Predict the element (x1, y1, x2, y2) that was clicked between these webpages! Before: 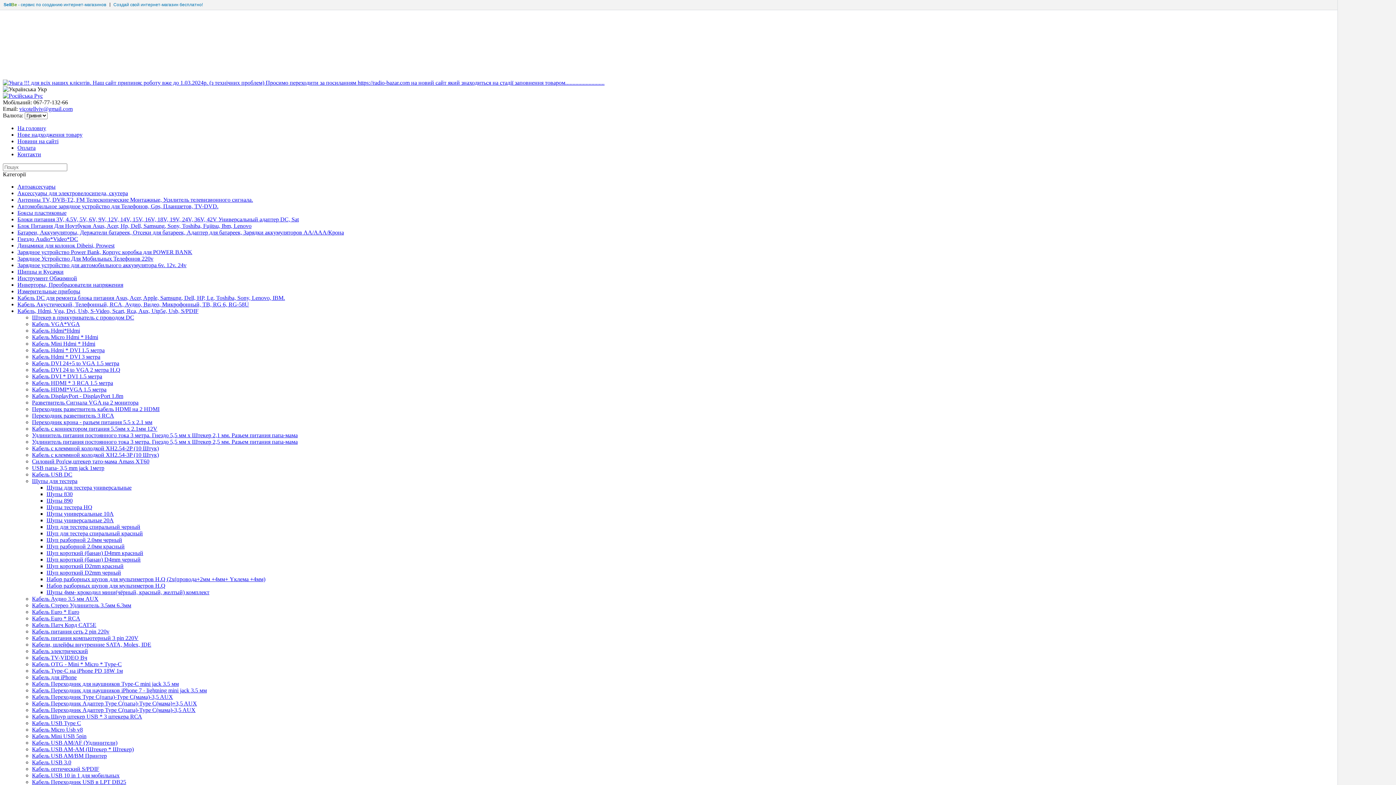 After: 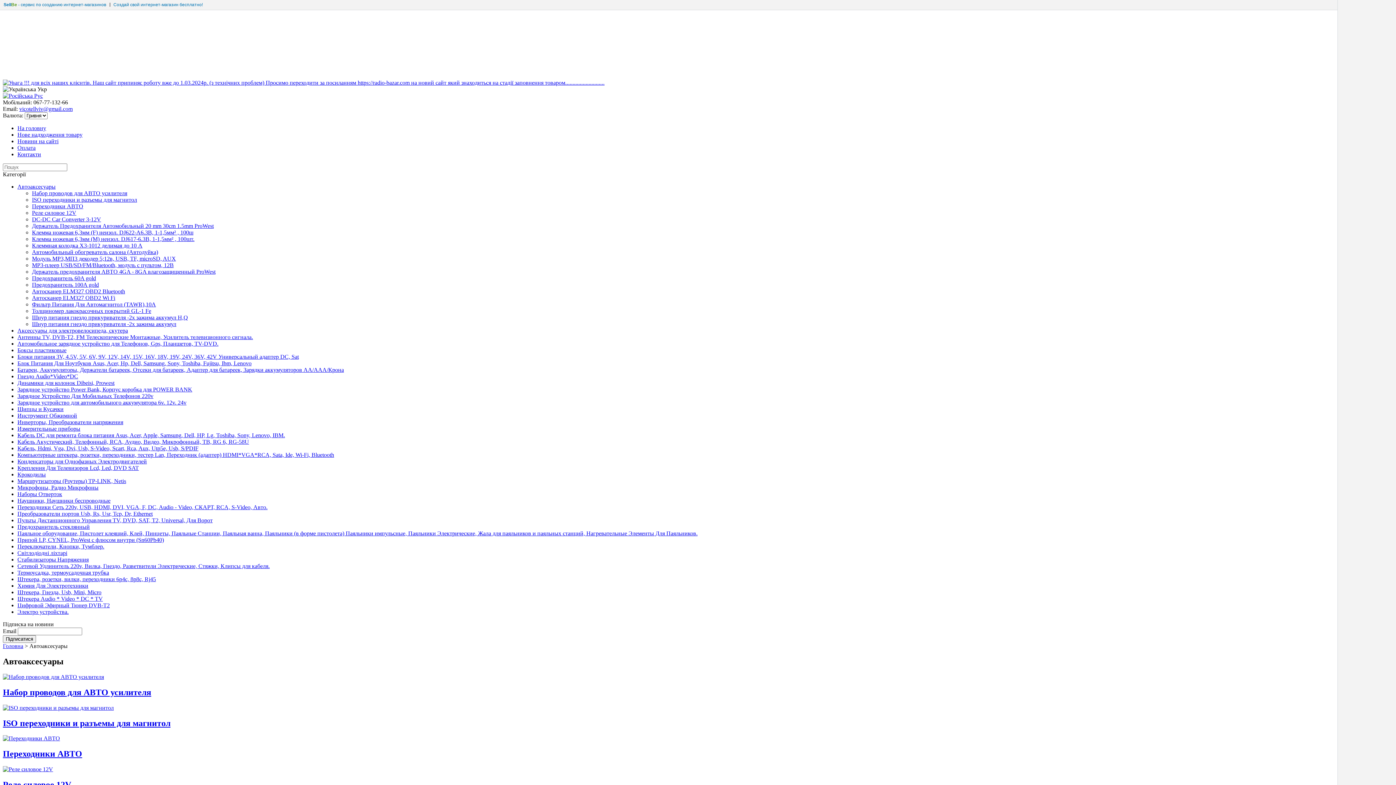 Action: label: Автоаксесуары bbox: (17, 183, 55, 189)